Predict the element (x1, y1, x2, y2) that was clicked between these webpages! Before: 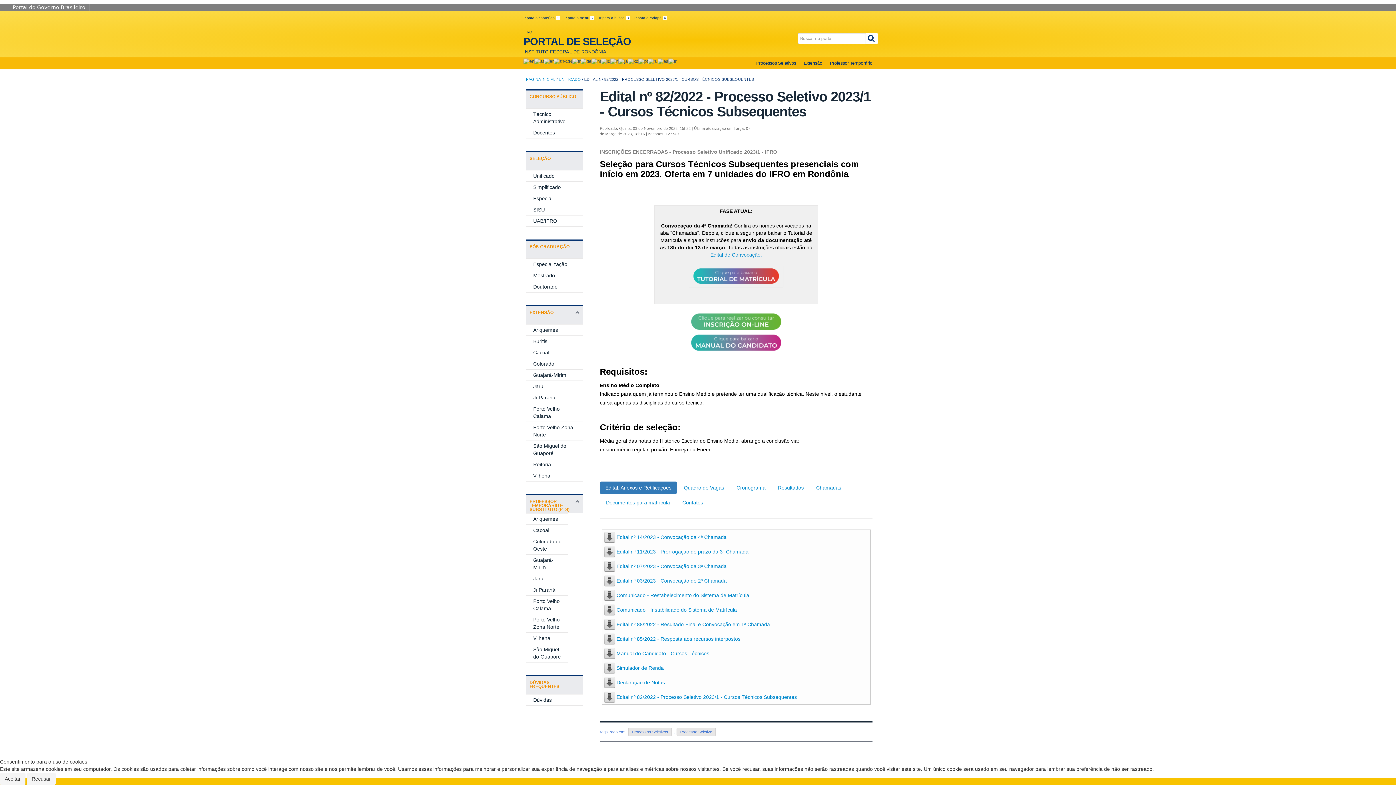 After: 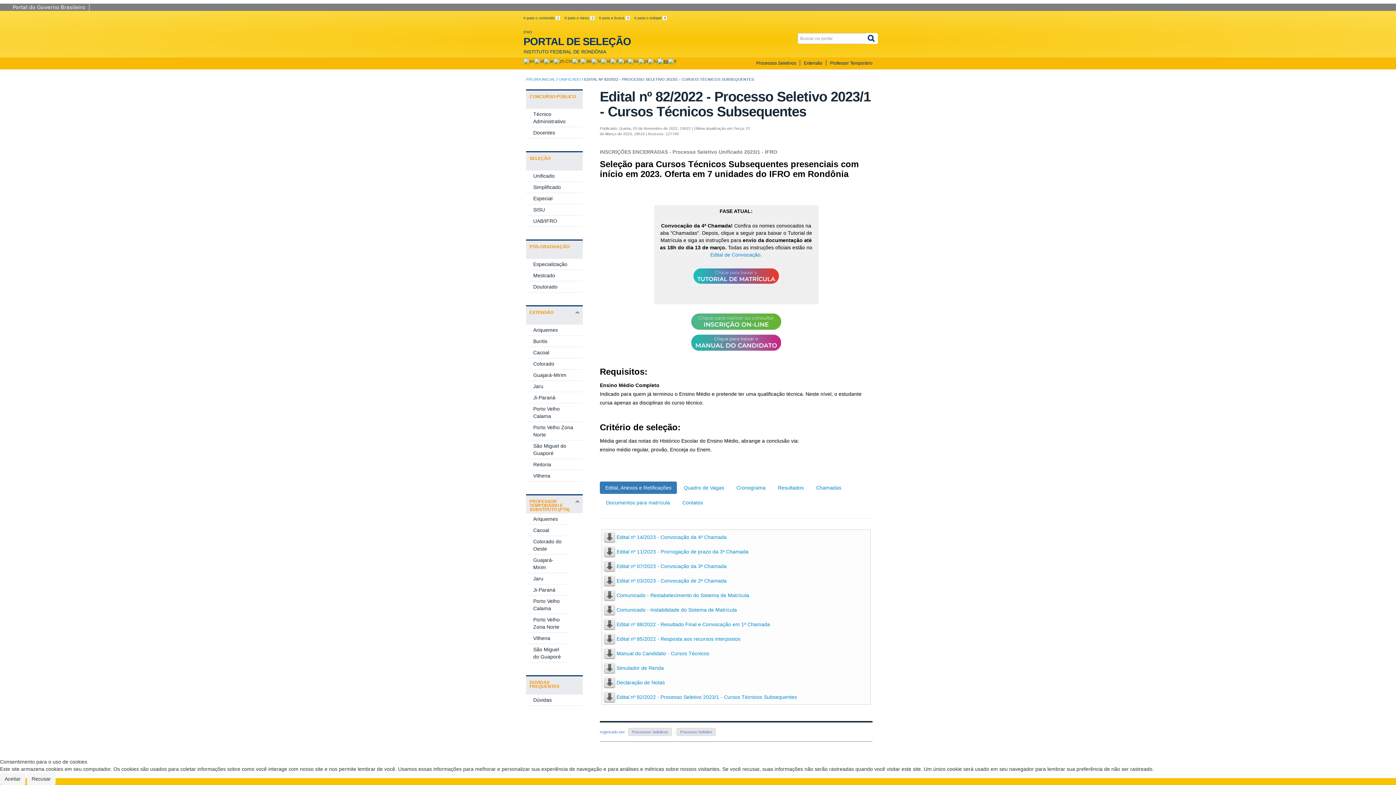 Action: bbox: (657, 58, 668, 64)